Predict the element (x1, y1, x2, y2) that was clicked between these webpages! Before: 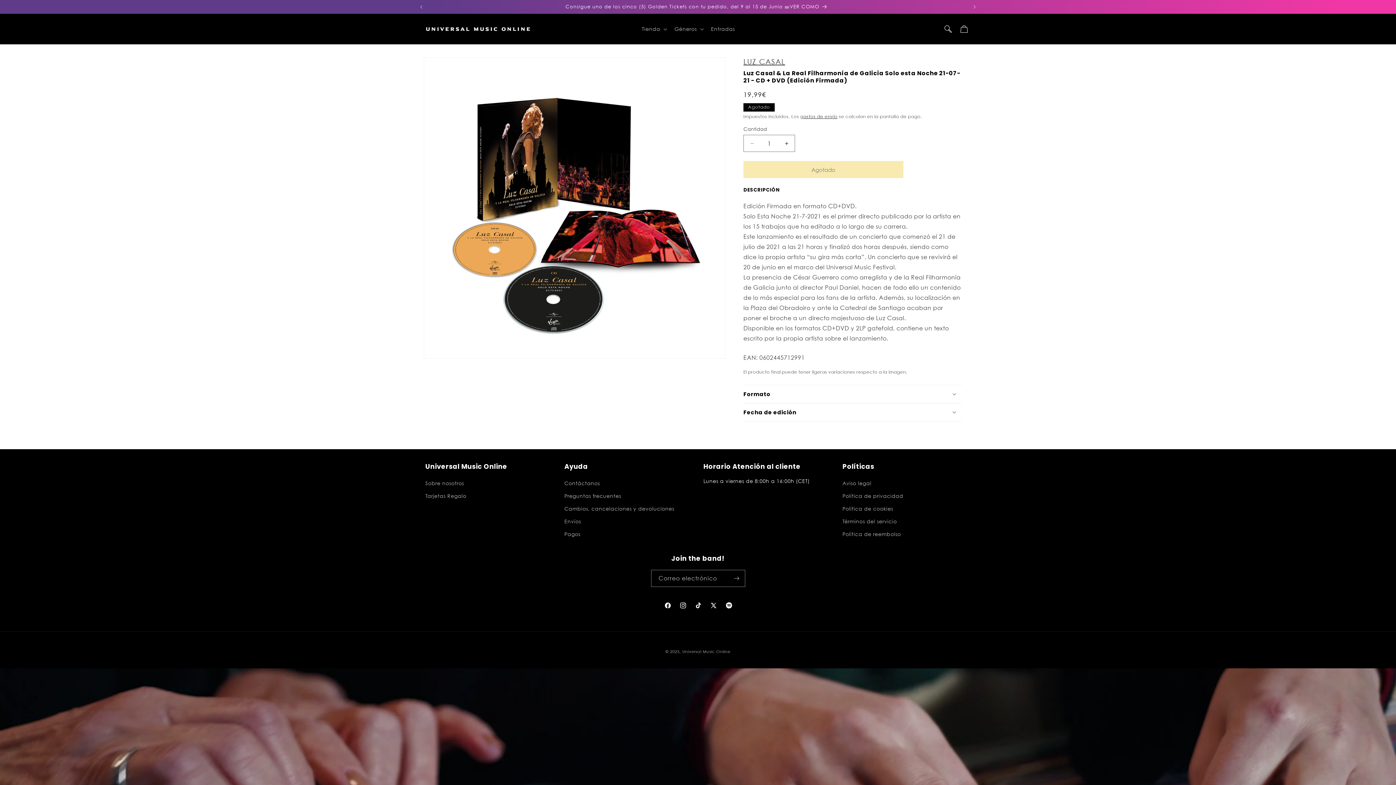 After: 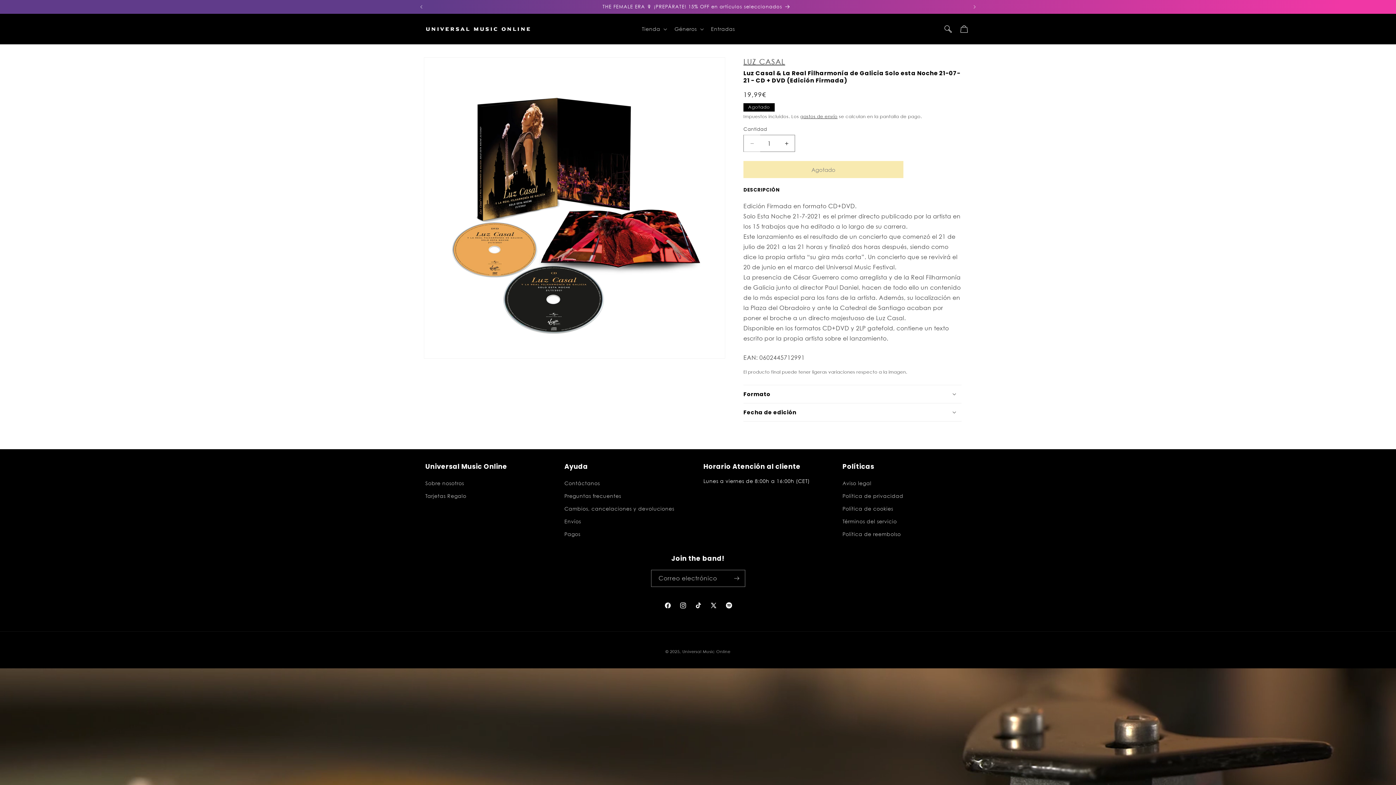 Action: label: Reducir cantidad para Luz Casal &amp; La Real Filharmoní­a de Galicia Solo esta Noche 21-07-21 - CD + DVD (Edición Firmada) bbox: (744, 134, 760, 152)